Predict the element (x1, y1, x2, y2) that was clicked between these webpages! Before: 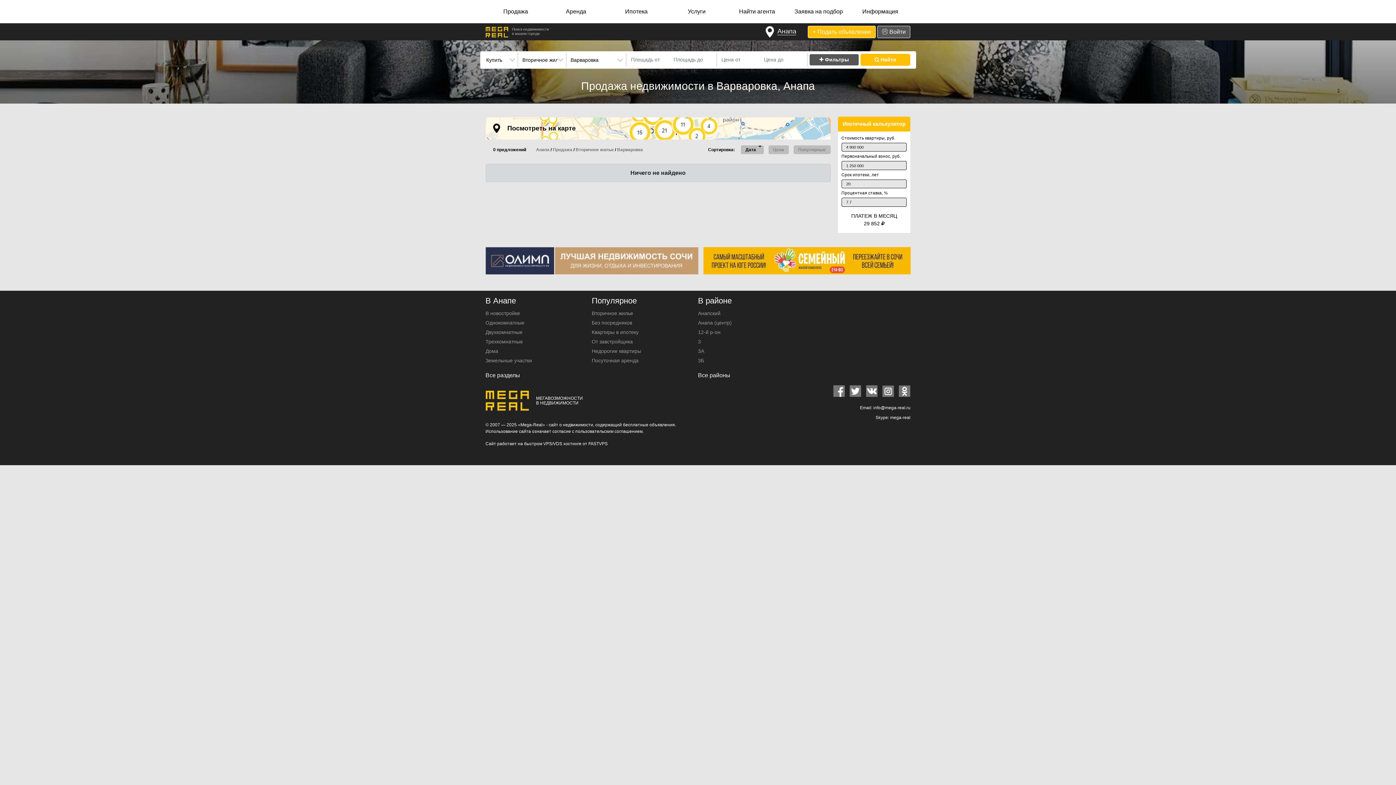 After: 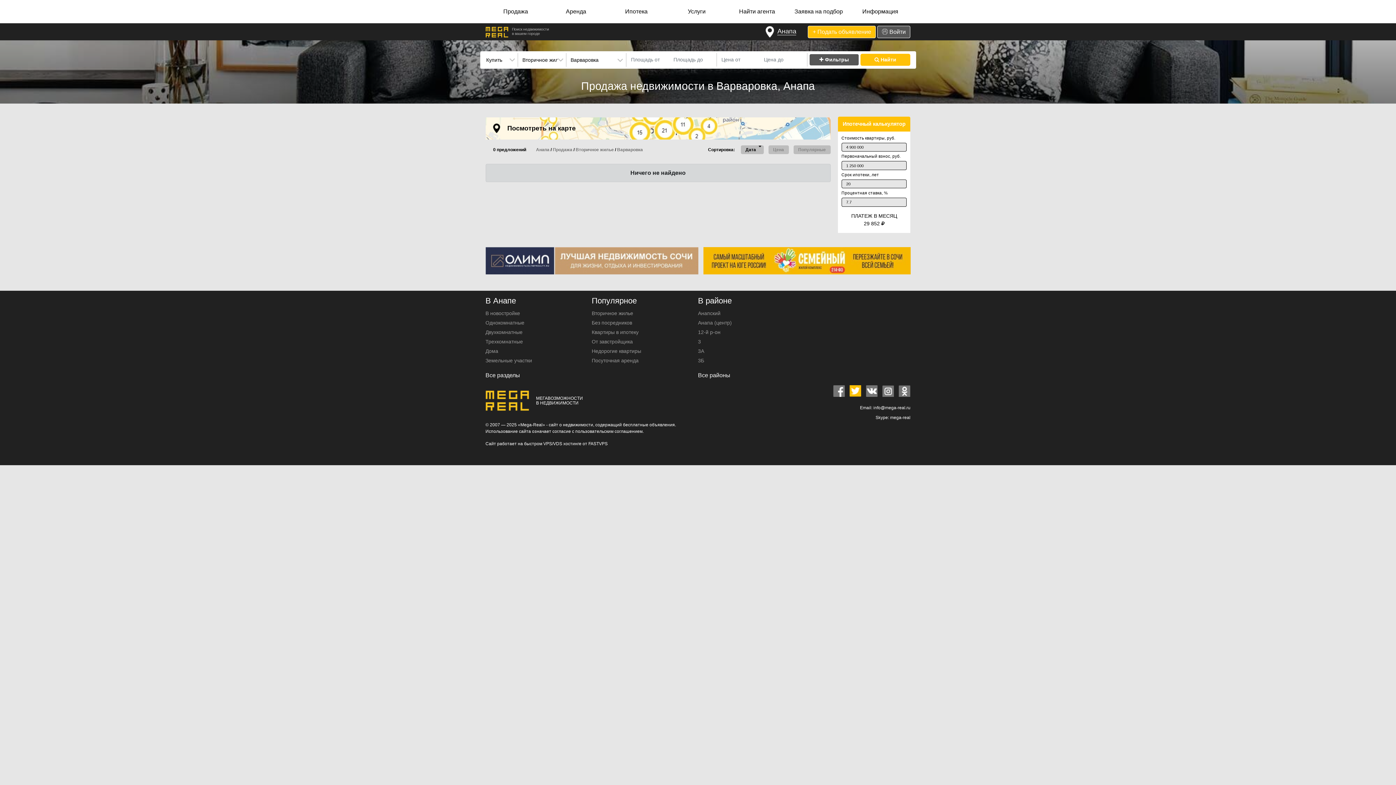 Action: bbox: (849, 385, 861, 397)